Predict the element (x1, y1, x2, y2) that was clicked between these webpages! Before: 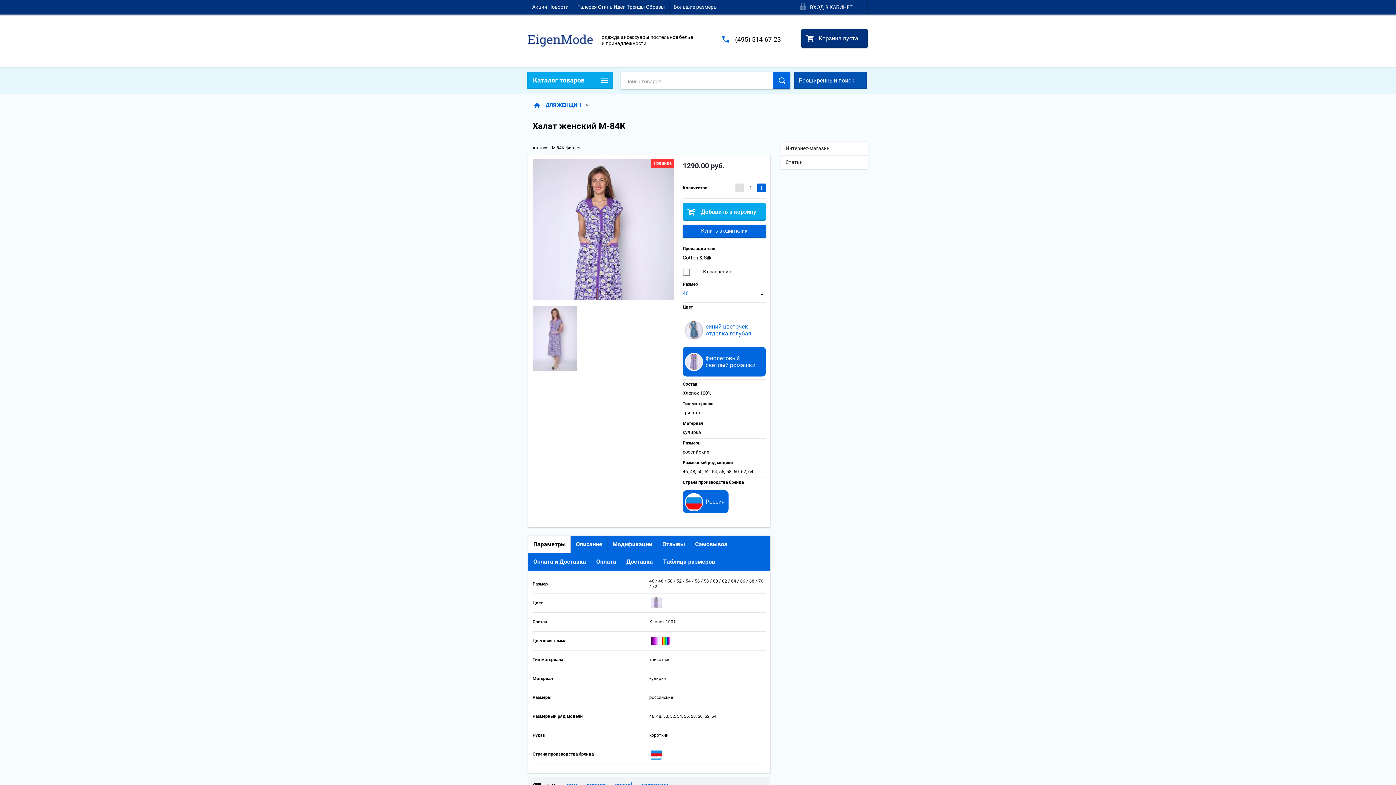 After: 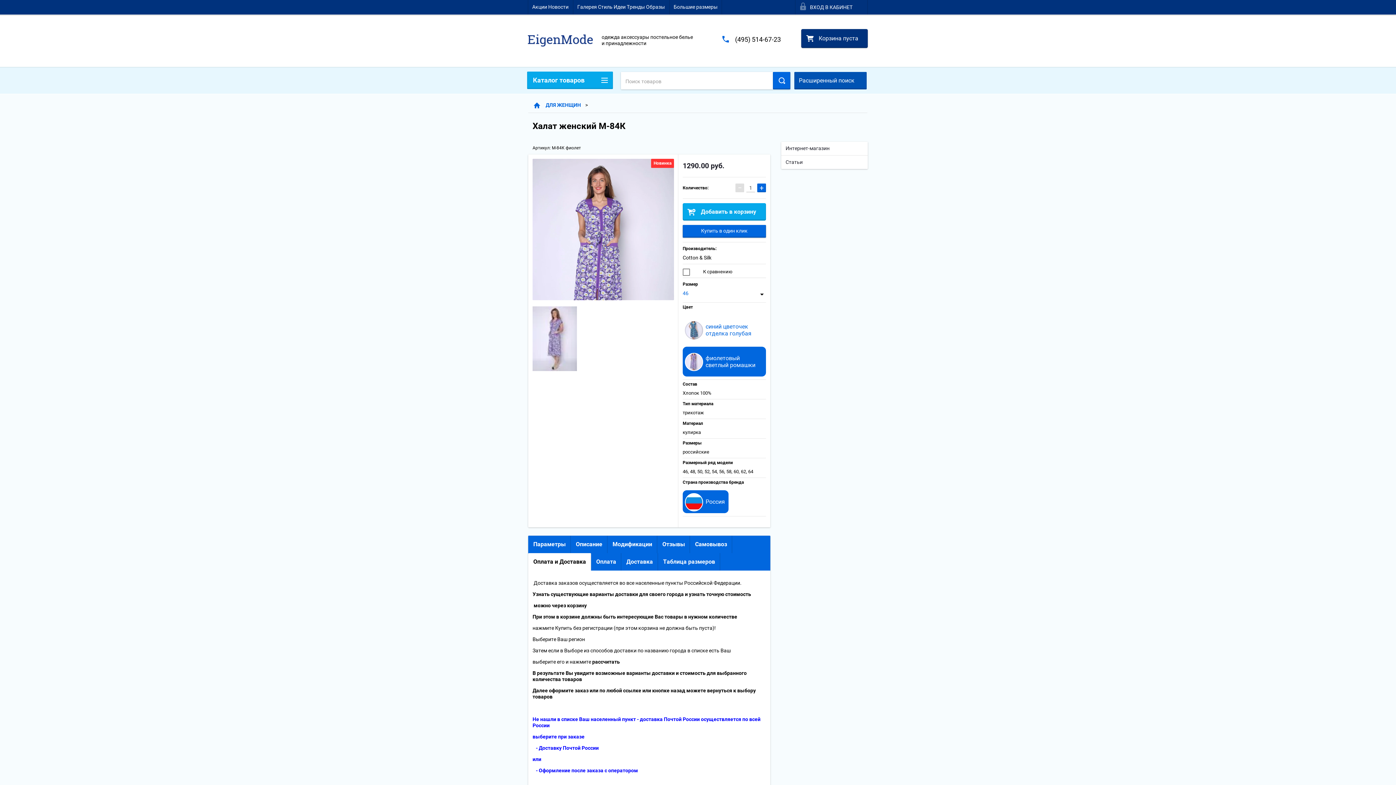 Action: label: Оплата и Доставка bbox: (528, 553, 591, 570)